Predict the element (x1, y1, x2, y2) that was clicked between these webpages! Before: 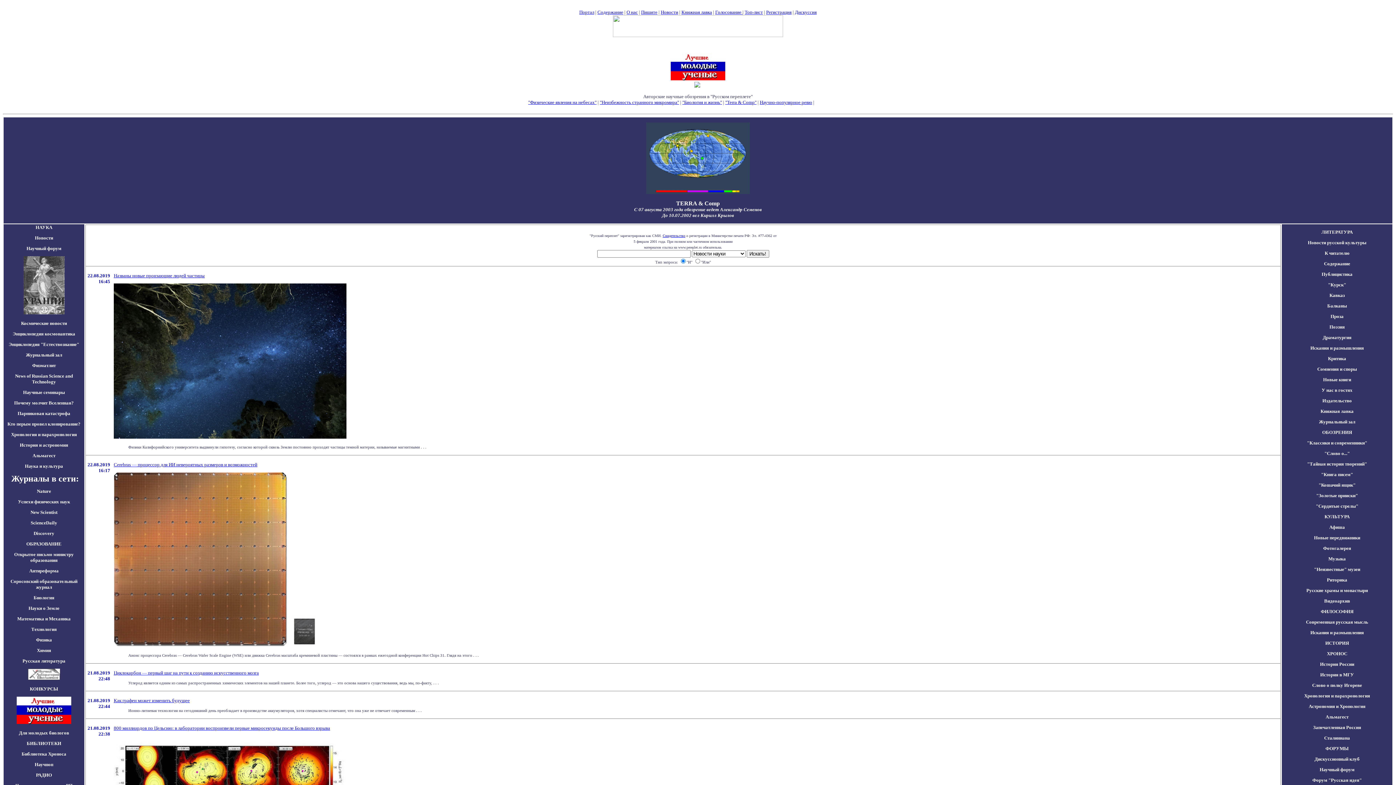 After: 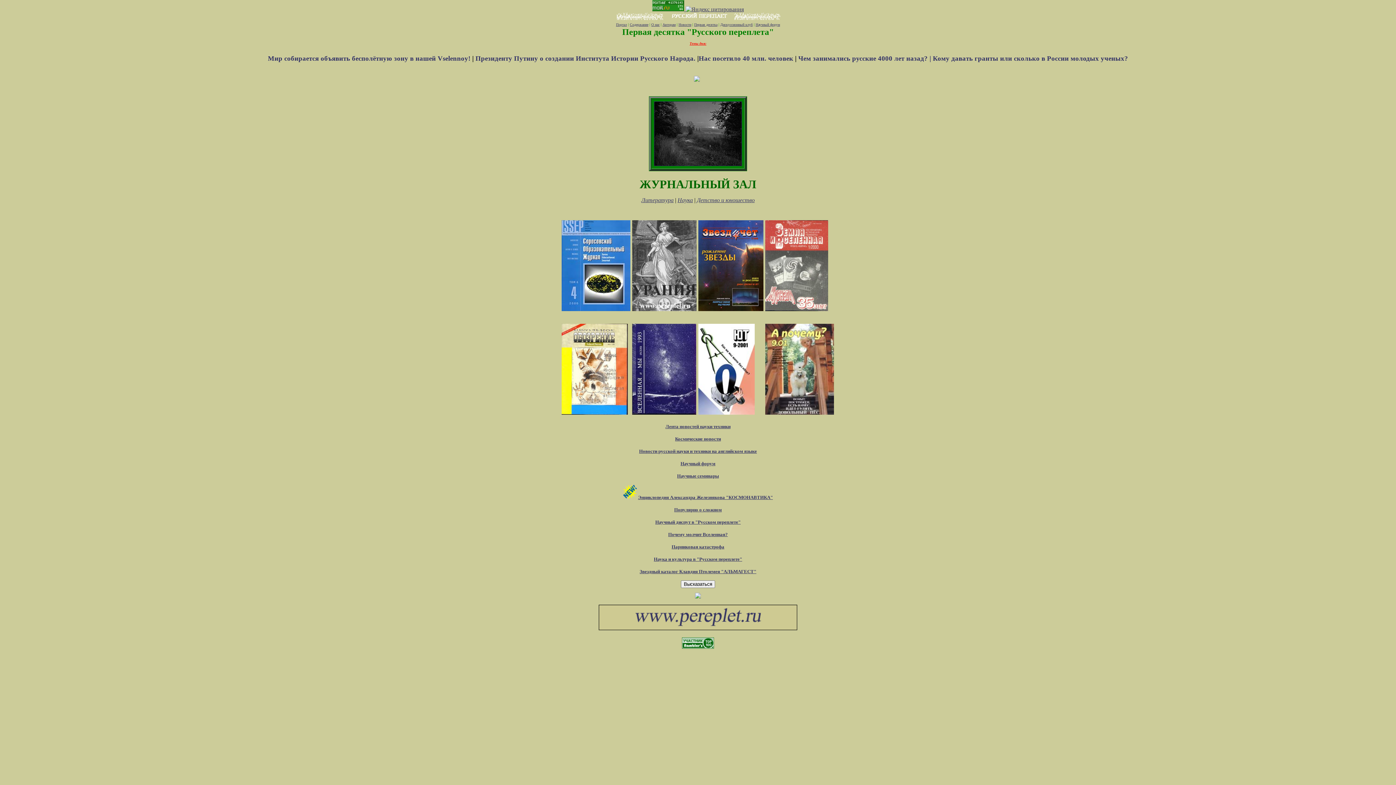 Action: label: Журнальный зал bbox: (25, 352, 62, 357)